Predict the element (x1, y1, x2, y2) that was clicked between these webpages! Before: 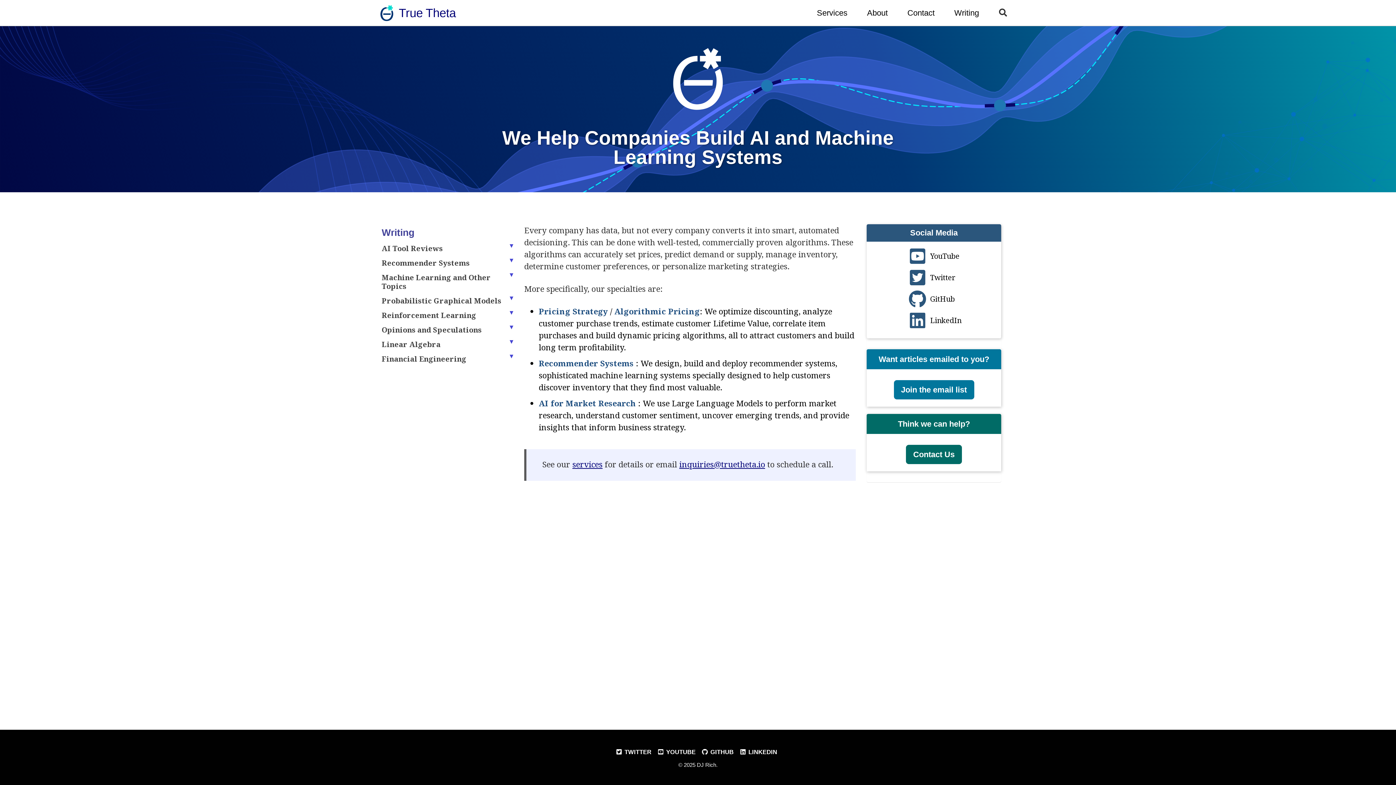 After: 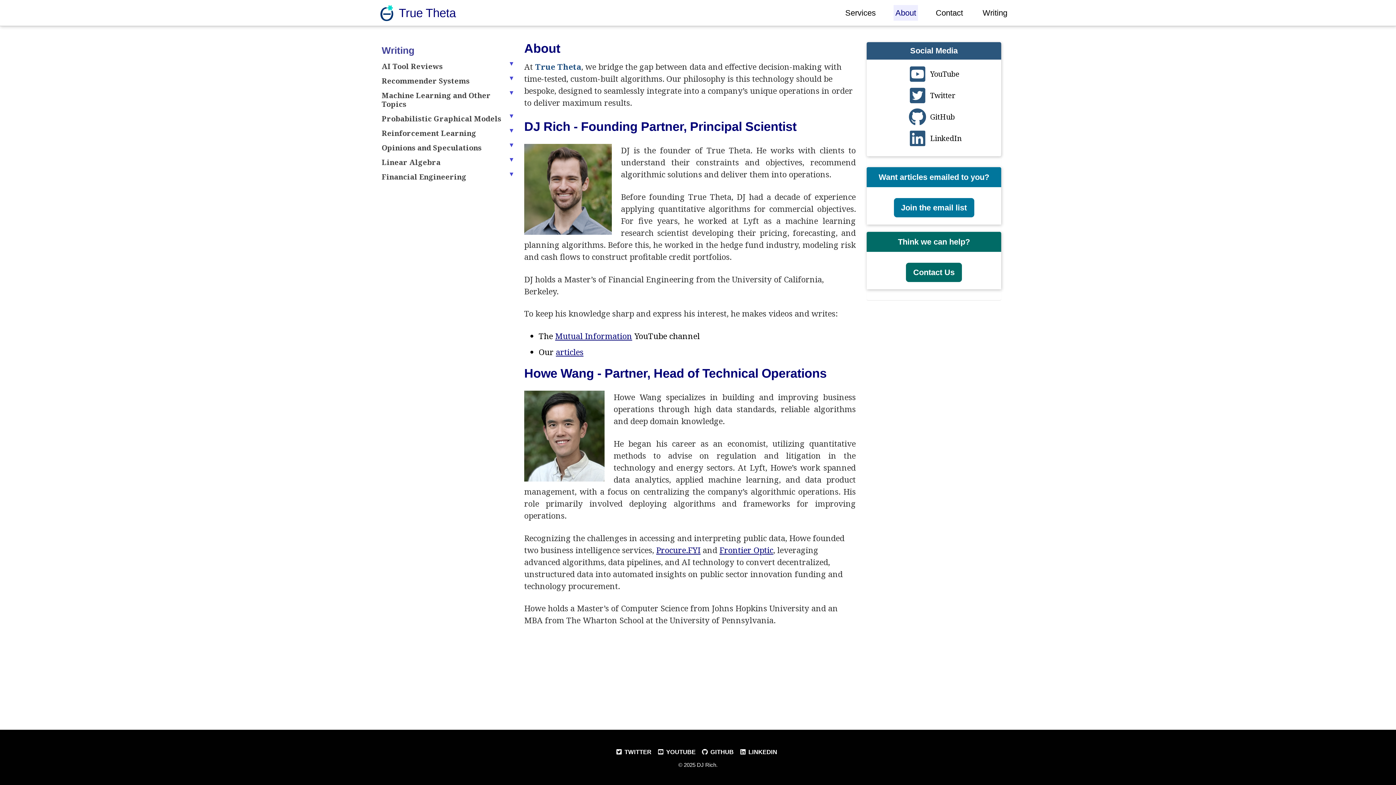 Action: label: About bbox: (865, 5, 889, 20)